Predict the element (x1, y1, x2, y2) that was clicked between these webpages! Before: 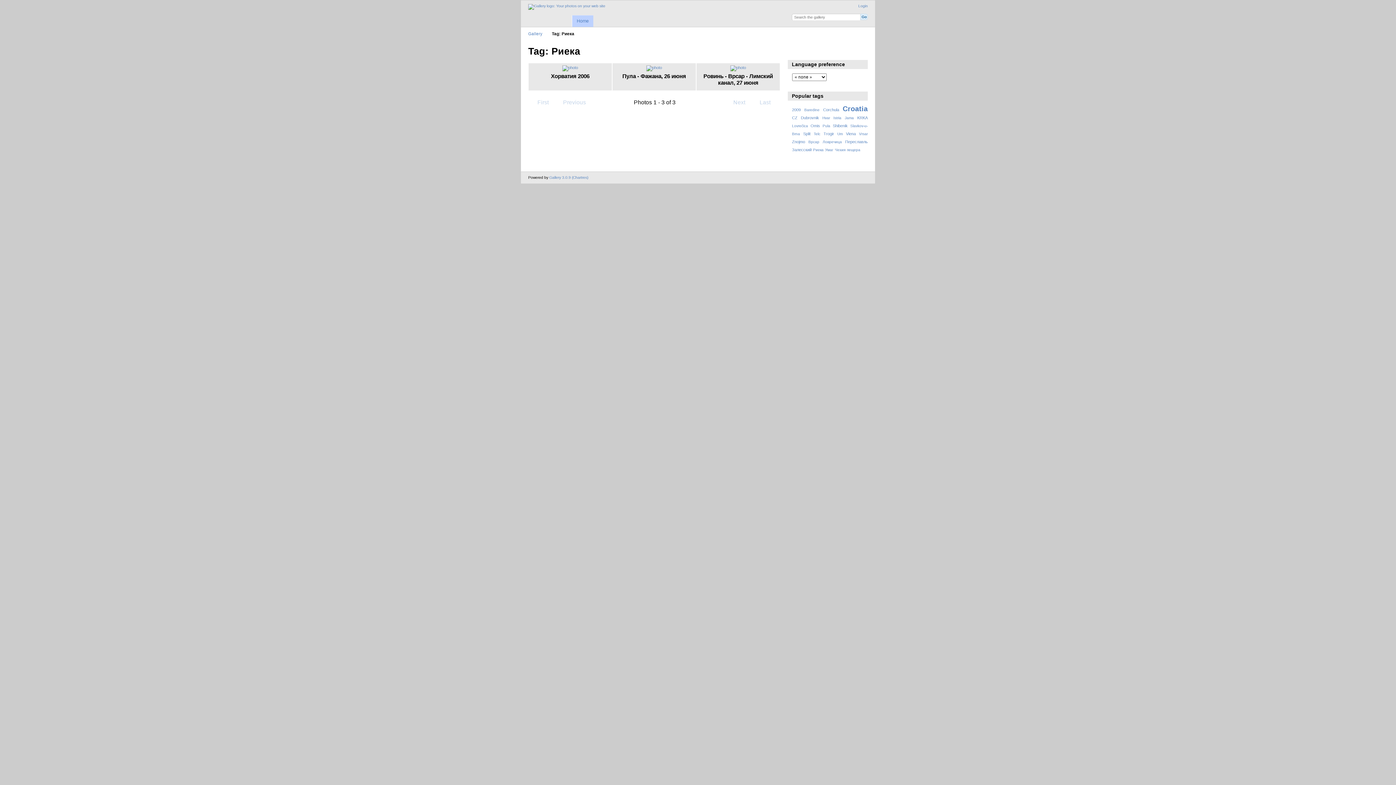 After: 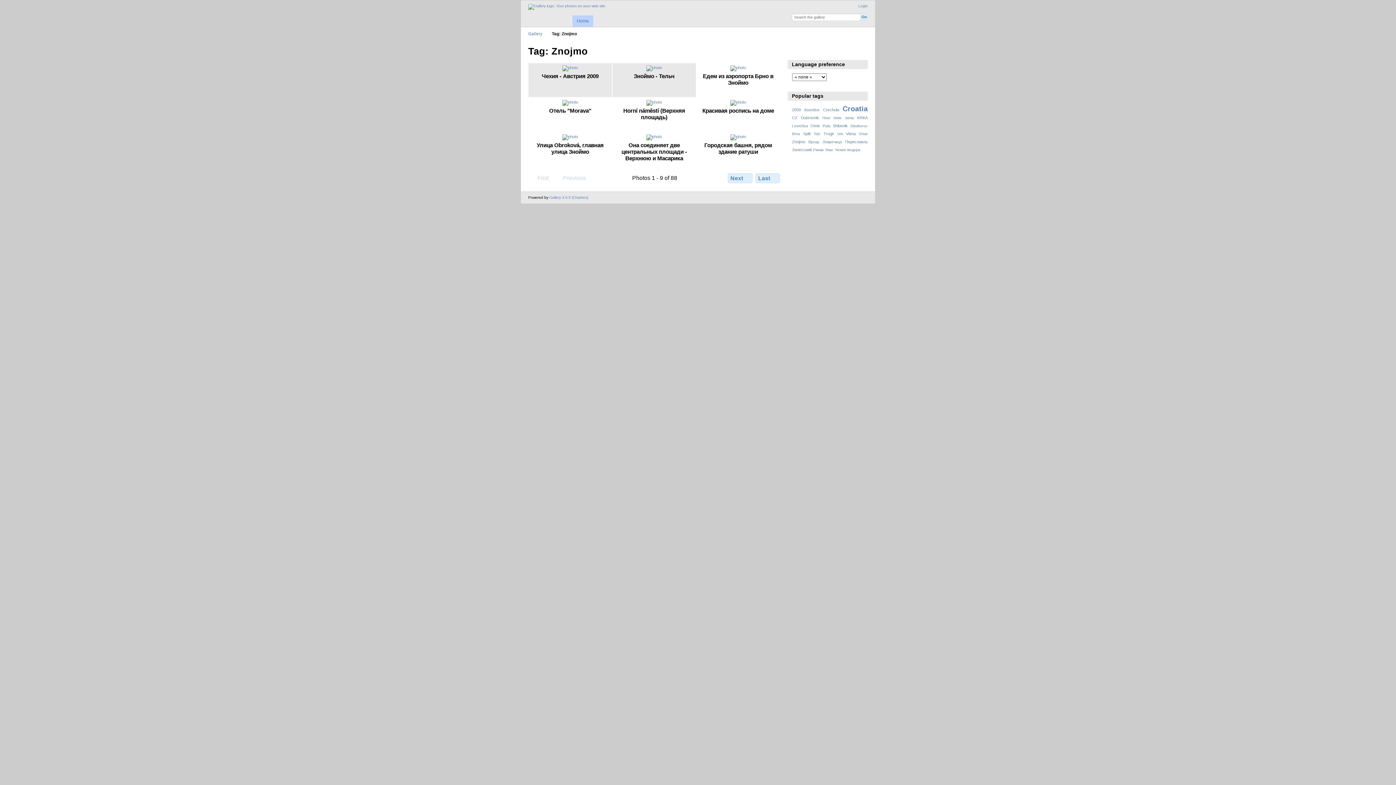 Action: bbox: (792, 139, 805, 143) label: Znojmo